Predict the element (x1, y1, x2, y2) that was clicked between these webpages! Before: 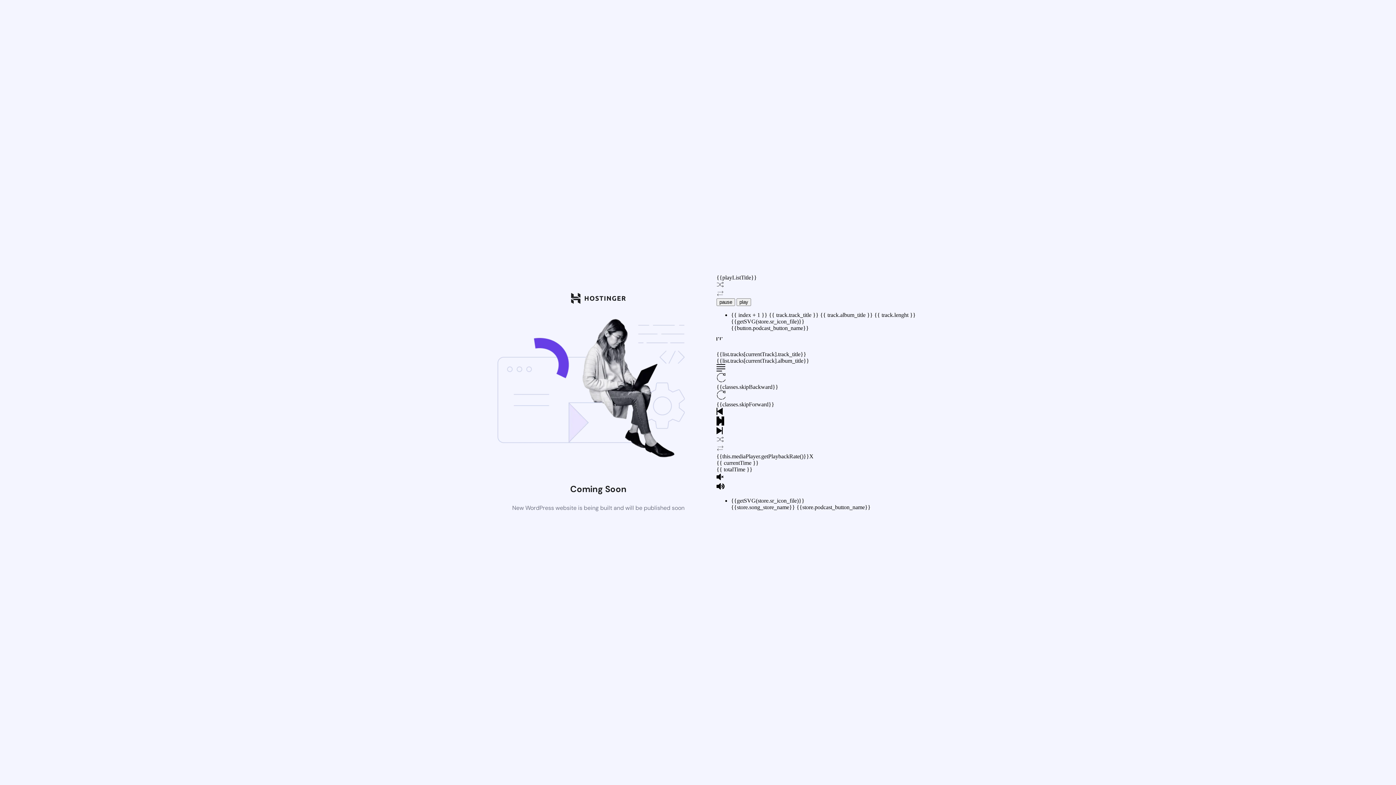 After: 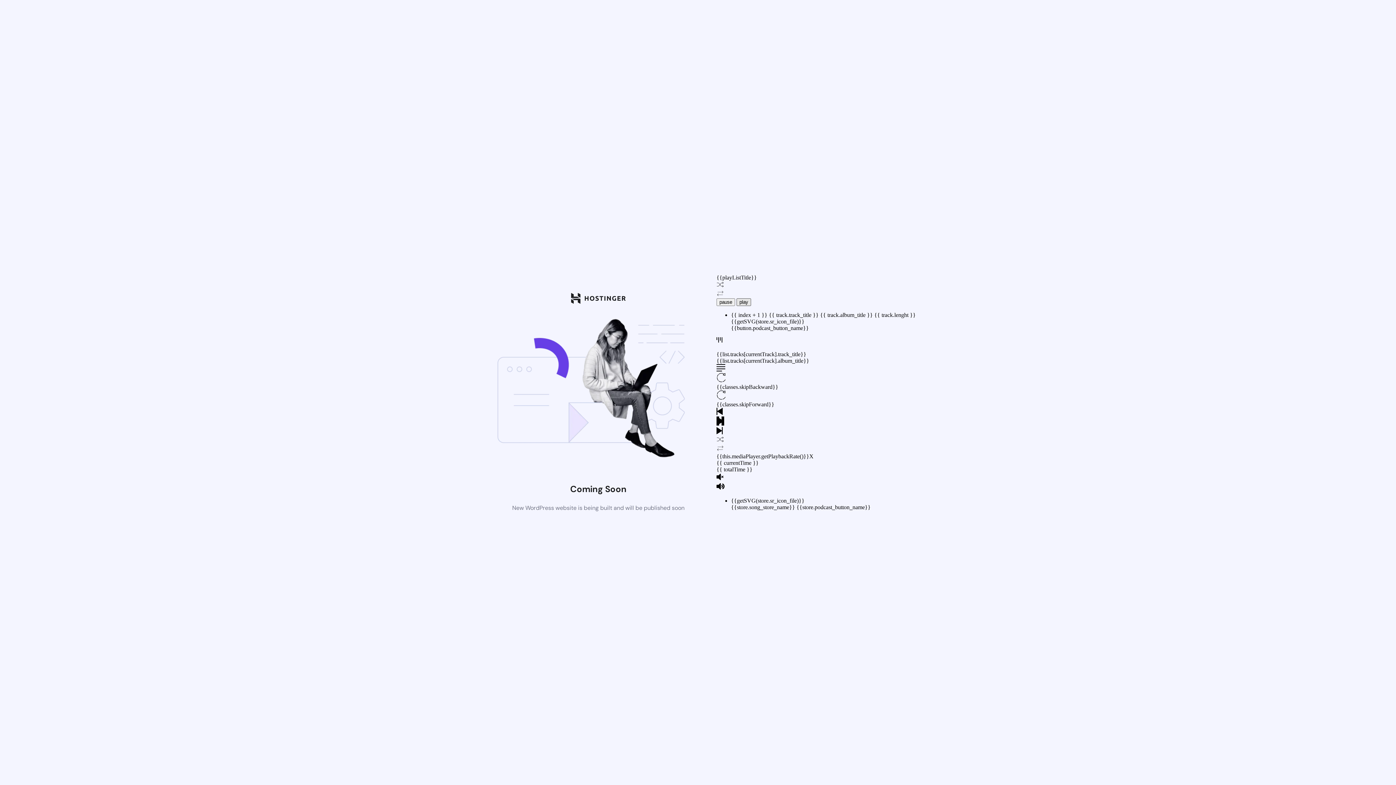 Action: bbox: (736, 298, 751, 306) label: play